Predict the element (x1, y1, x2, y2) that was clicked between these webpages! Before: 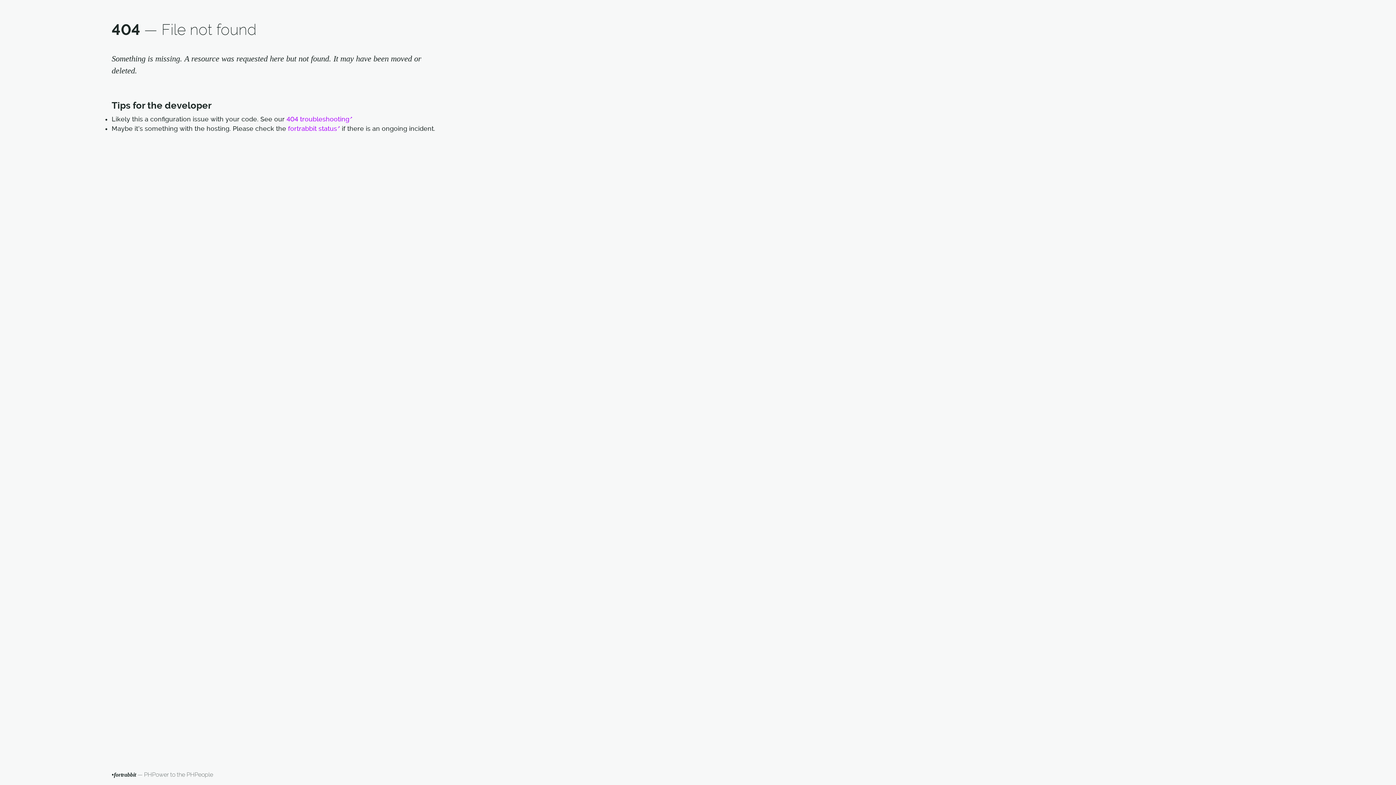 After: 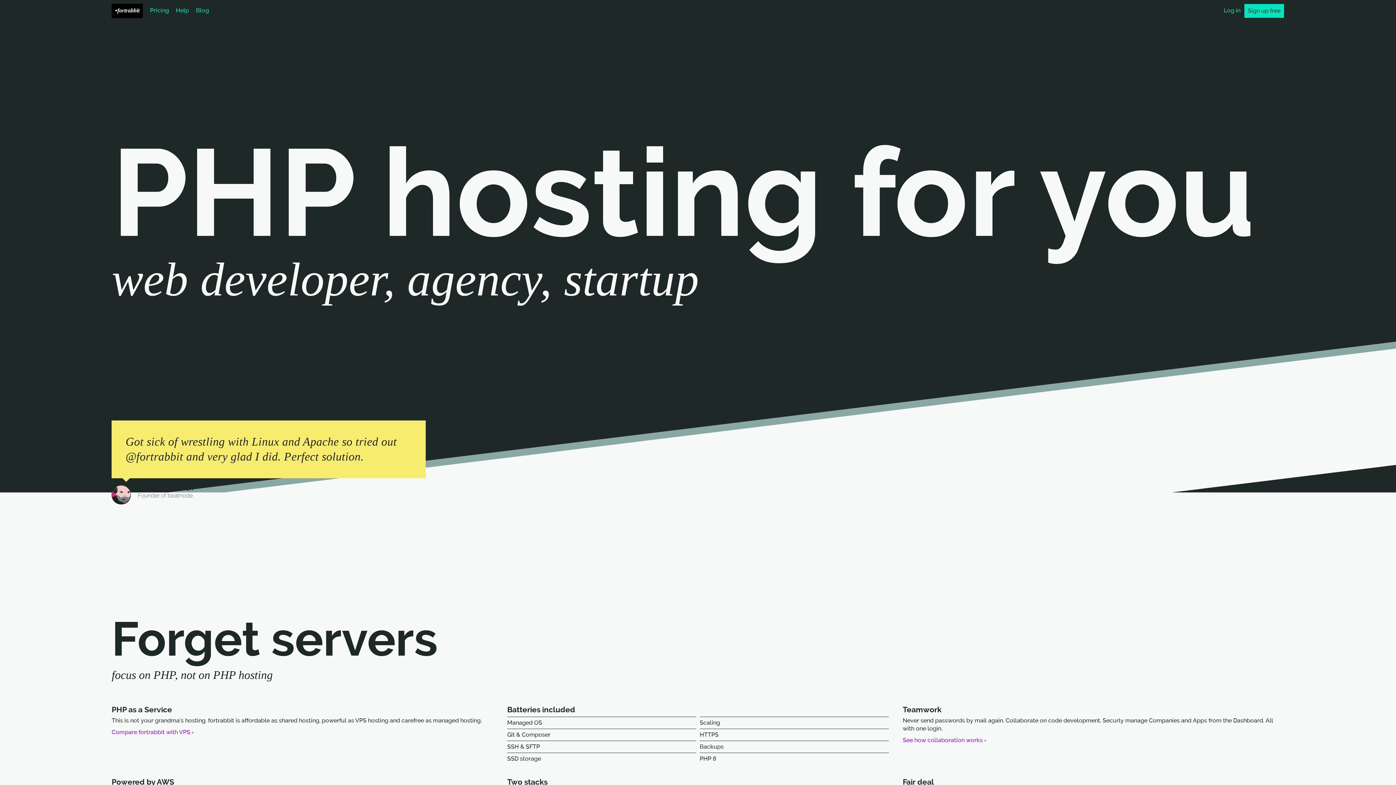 Action: label: •fortrabbit bbox: (111, 771, 136, 778)